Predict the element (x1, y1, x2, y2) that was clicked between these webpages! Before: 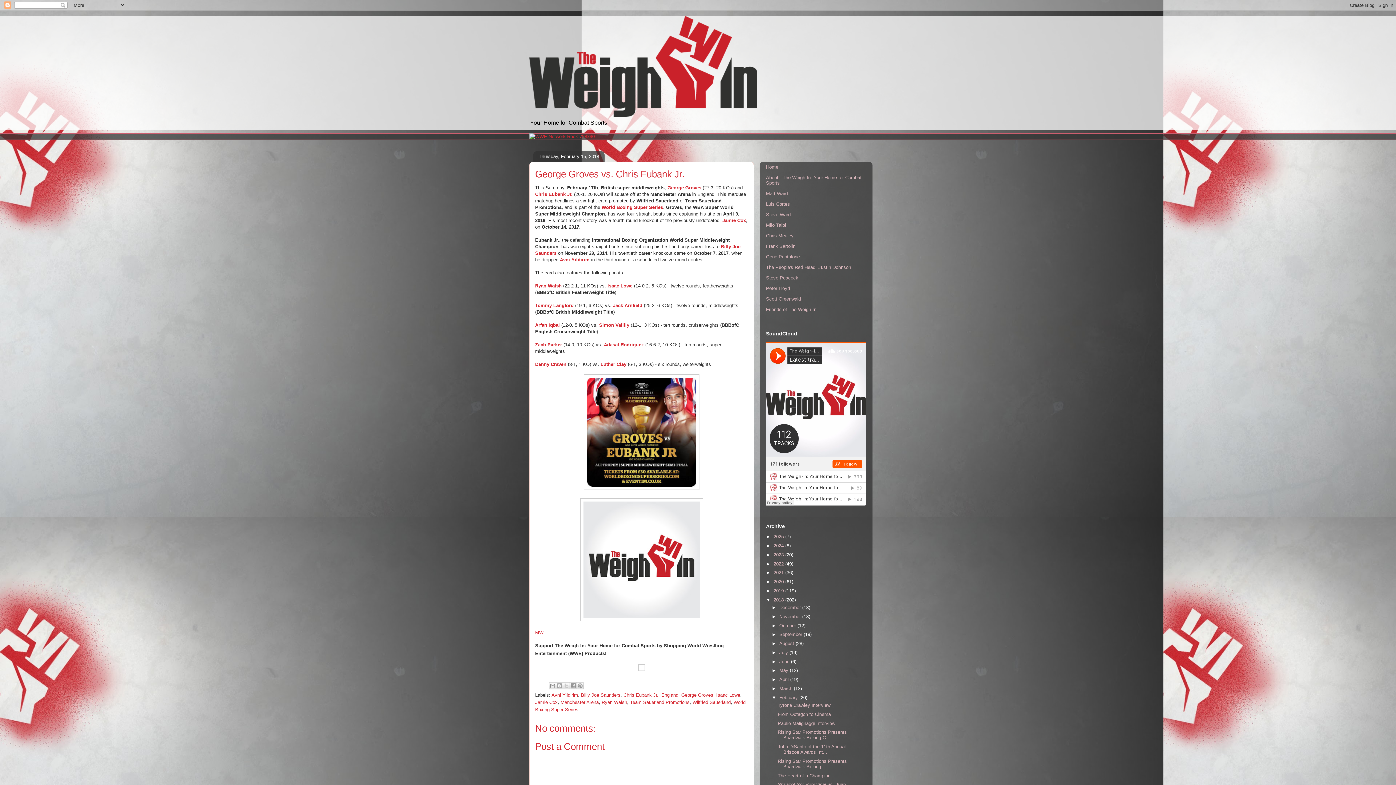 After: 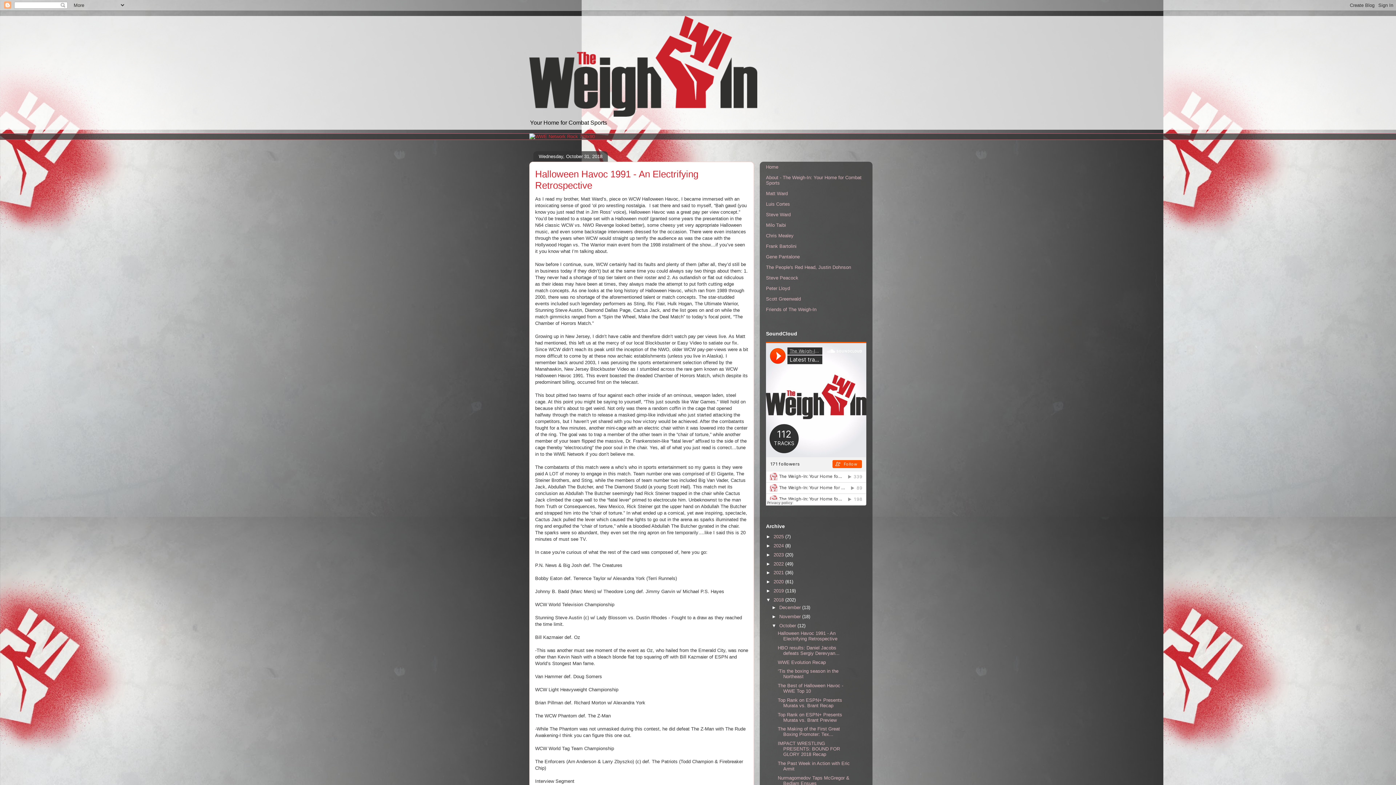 Action: label: October  bbox: (779, 623, 797, 628)